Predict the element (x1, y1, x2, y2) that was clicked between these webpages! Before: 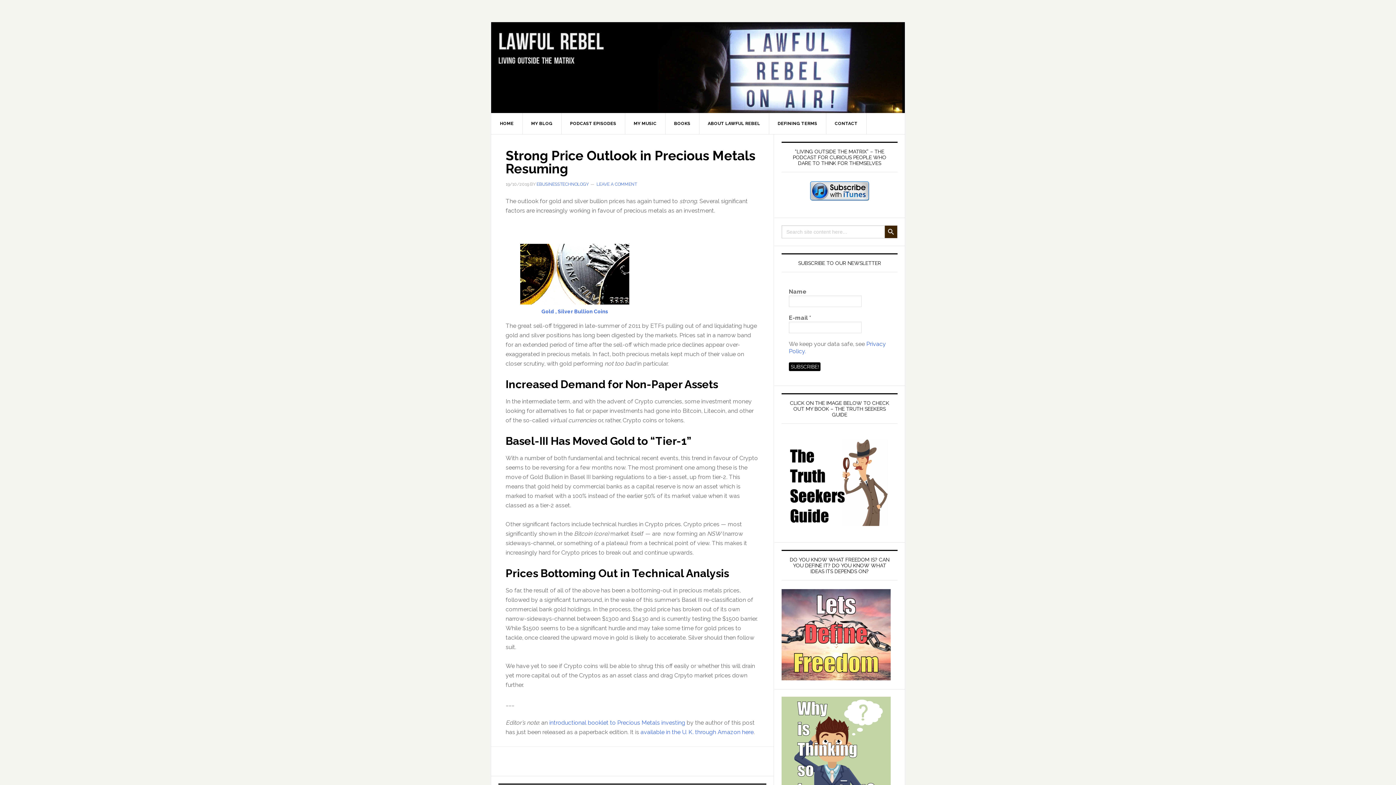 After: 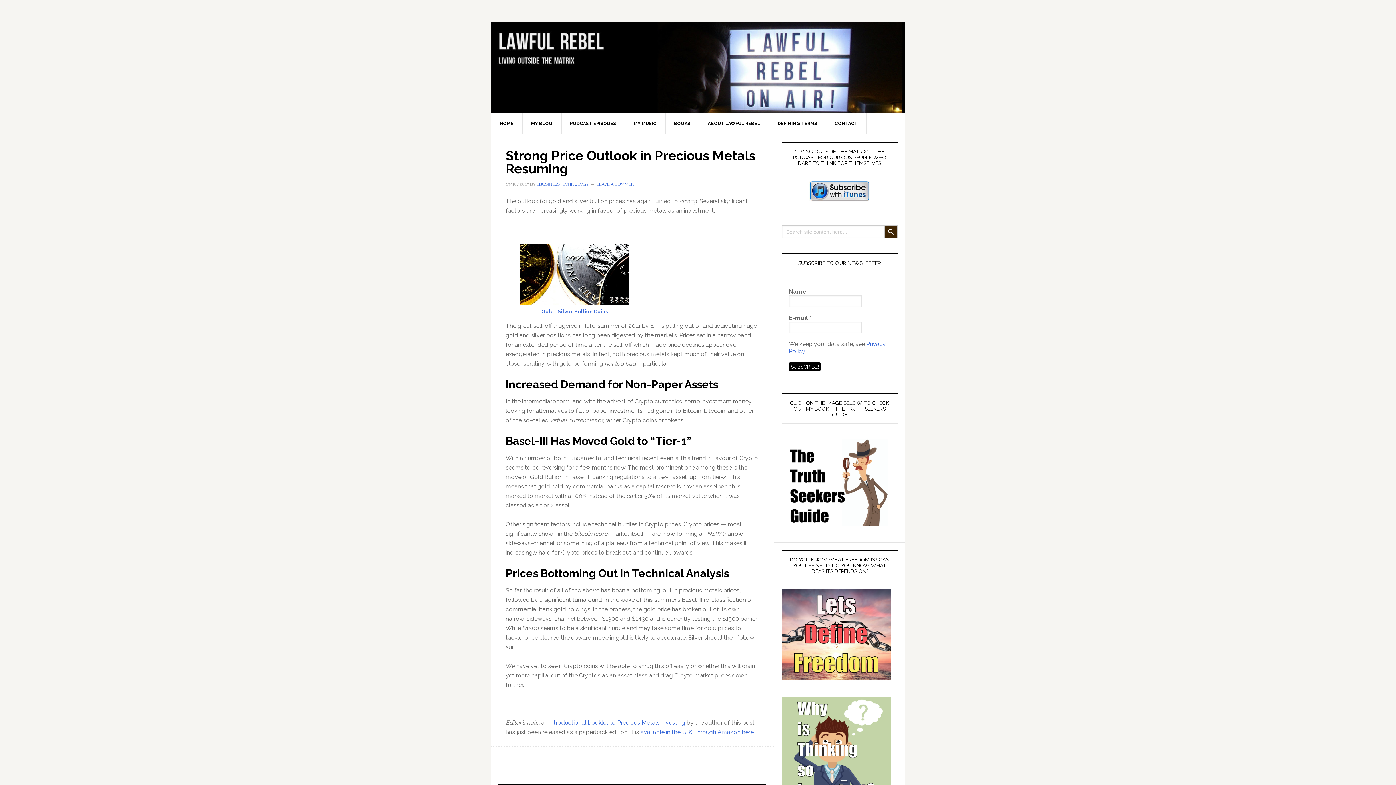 Action: bbox: (781, 181, 897, 201)